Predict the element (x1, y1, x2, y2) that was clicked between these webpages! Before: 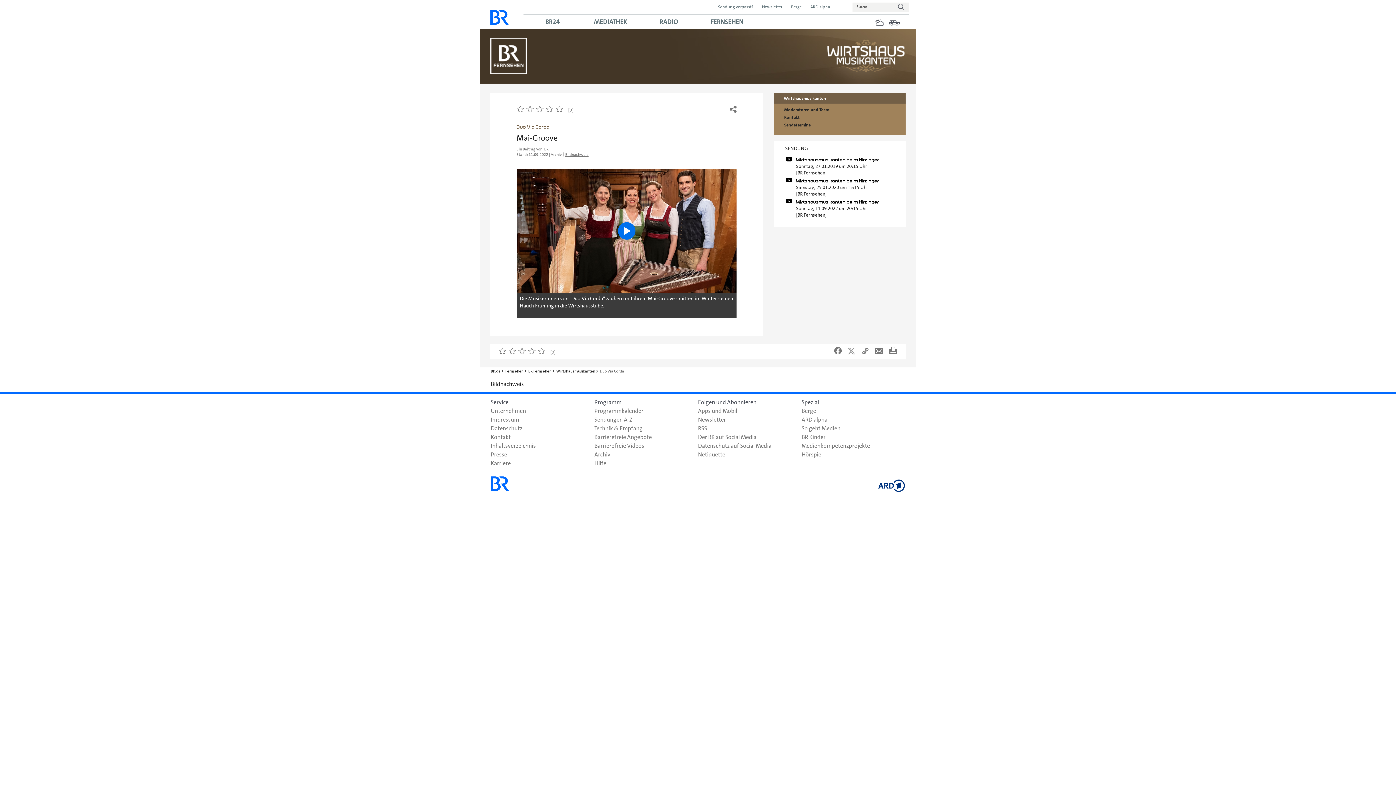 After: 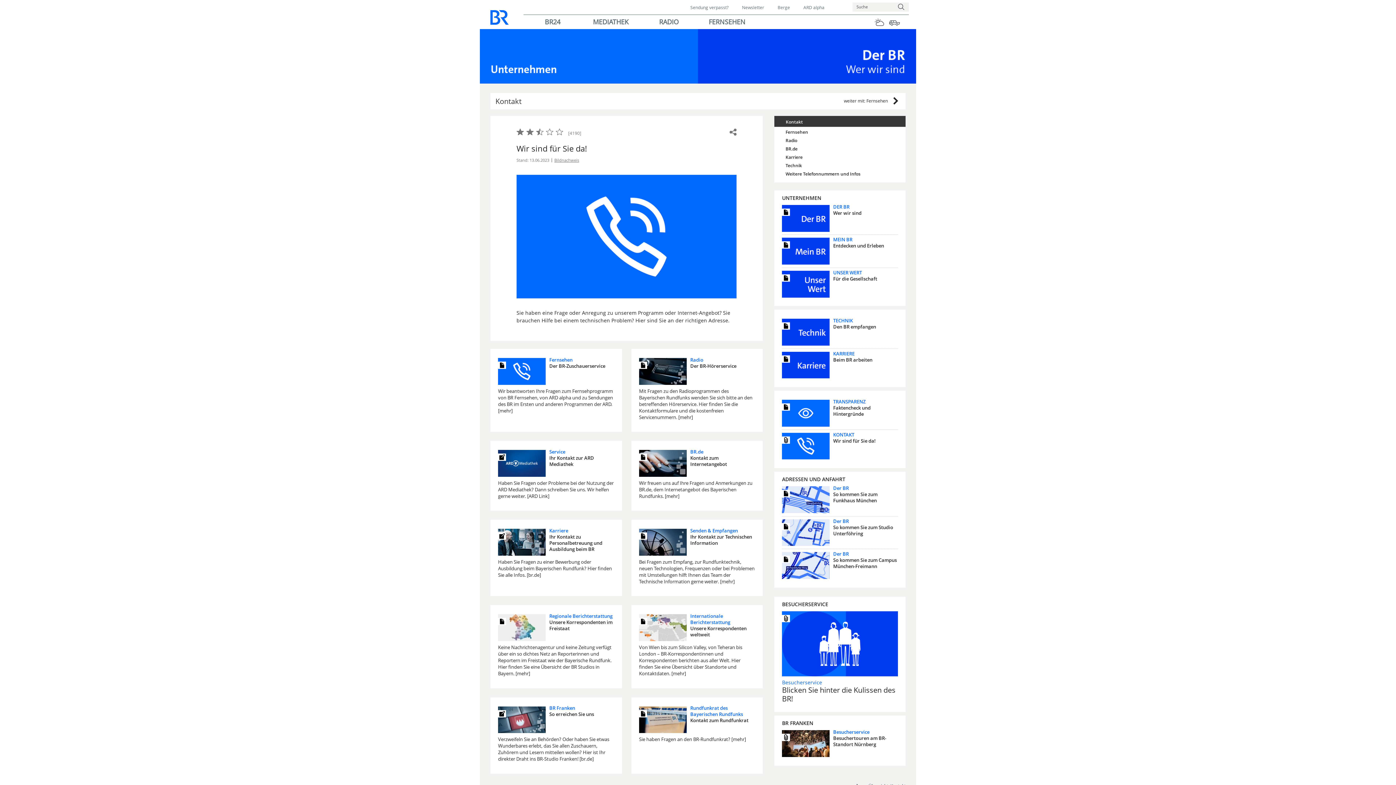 Action: label: Kontakt bbox: (490, 433, 510, 441)